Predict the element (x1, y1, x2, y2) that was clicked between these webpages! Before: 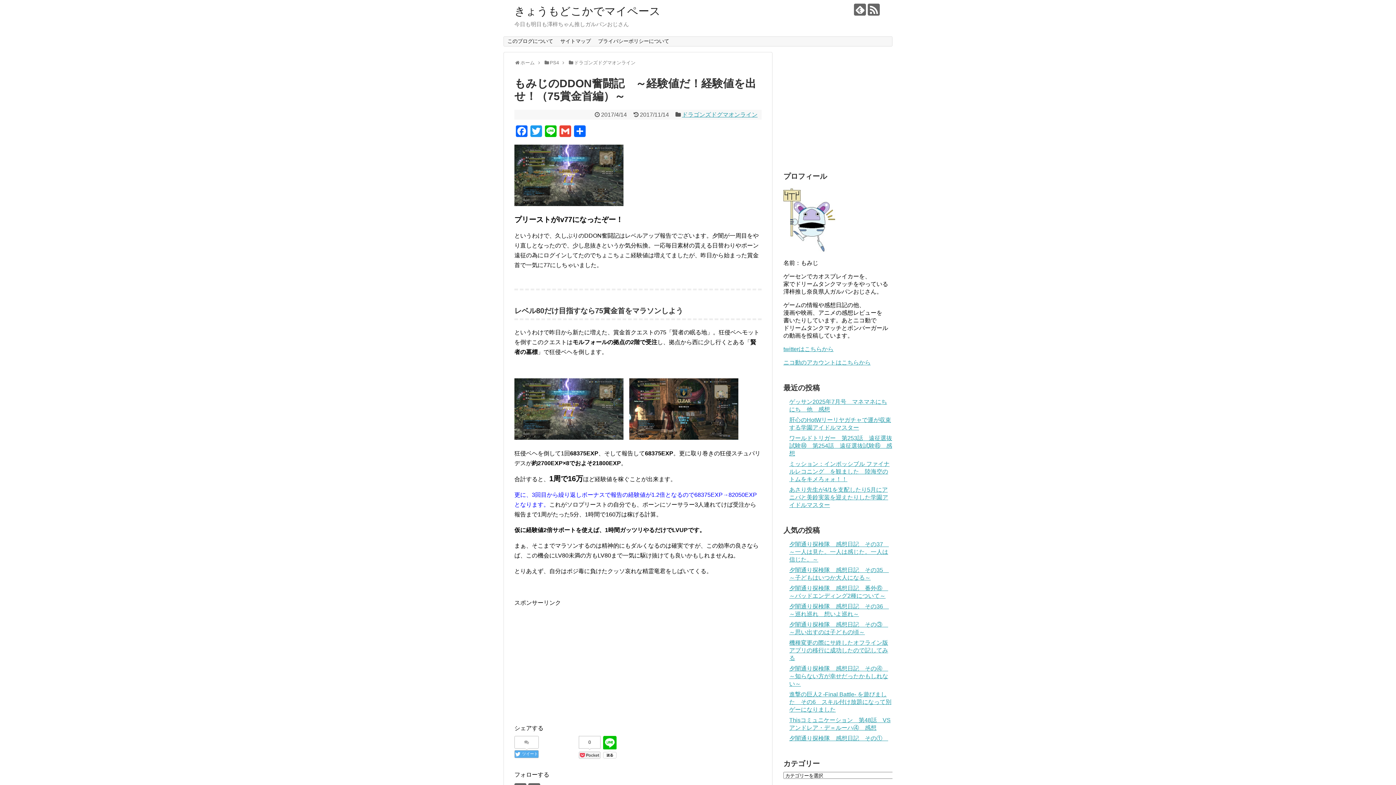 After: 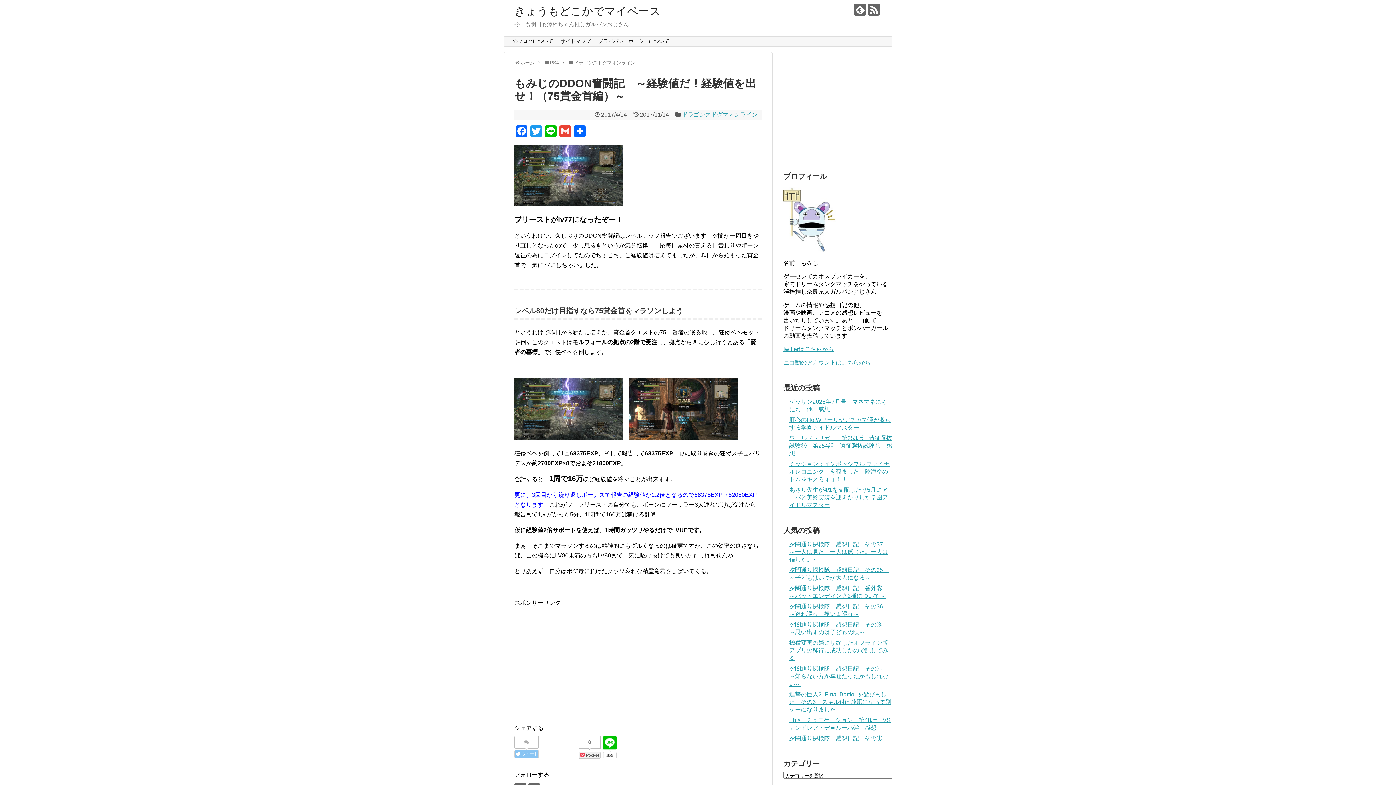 Action: bbox: (514, 750, 538, 758) label:  ツイート